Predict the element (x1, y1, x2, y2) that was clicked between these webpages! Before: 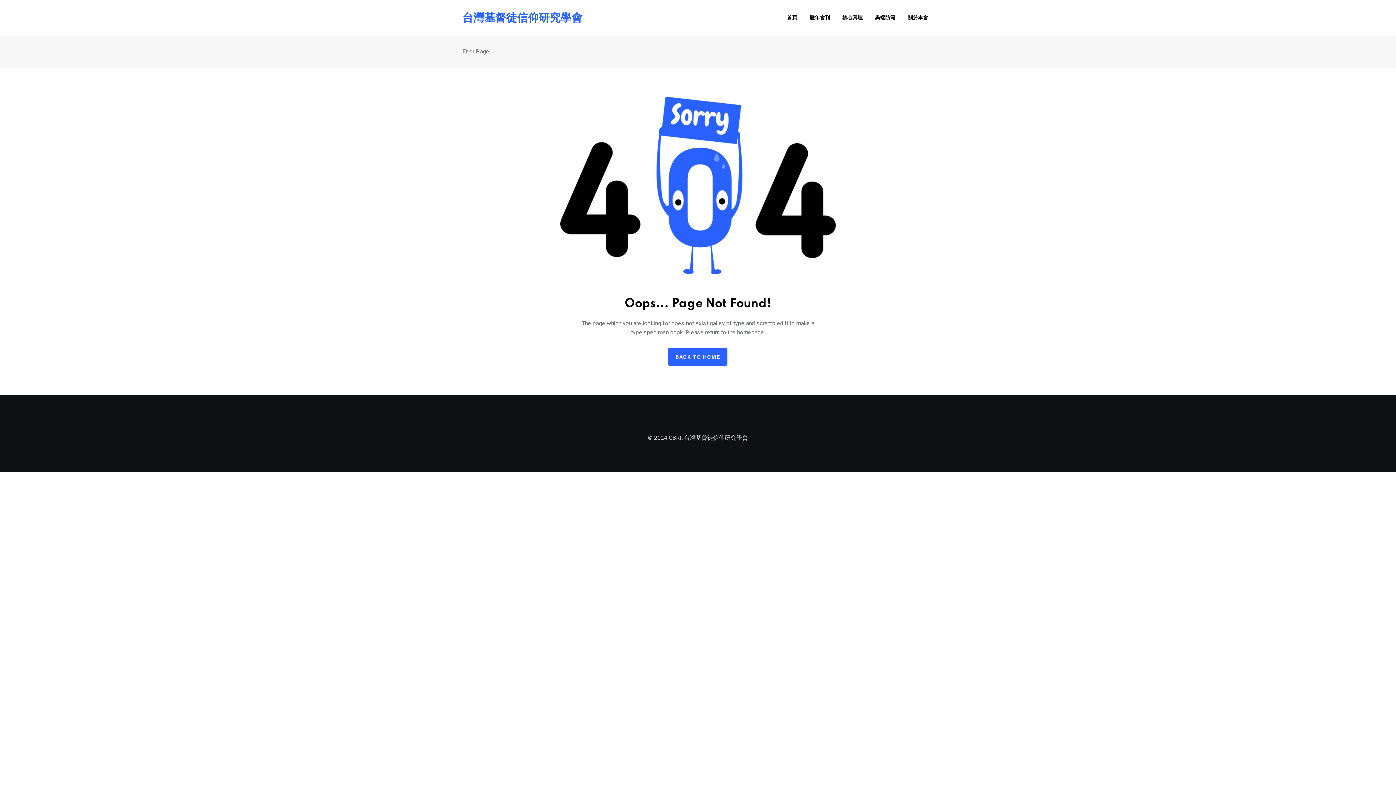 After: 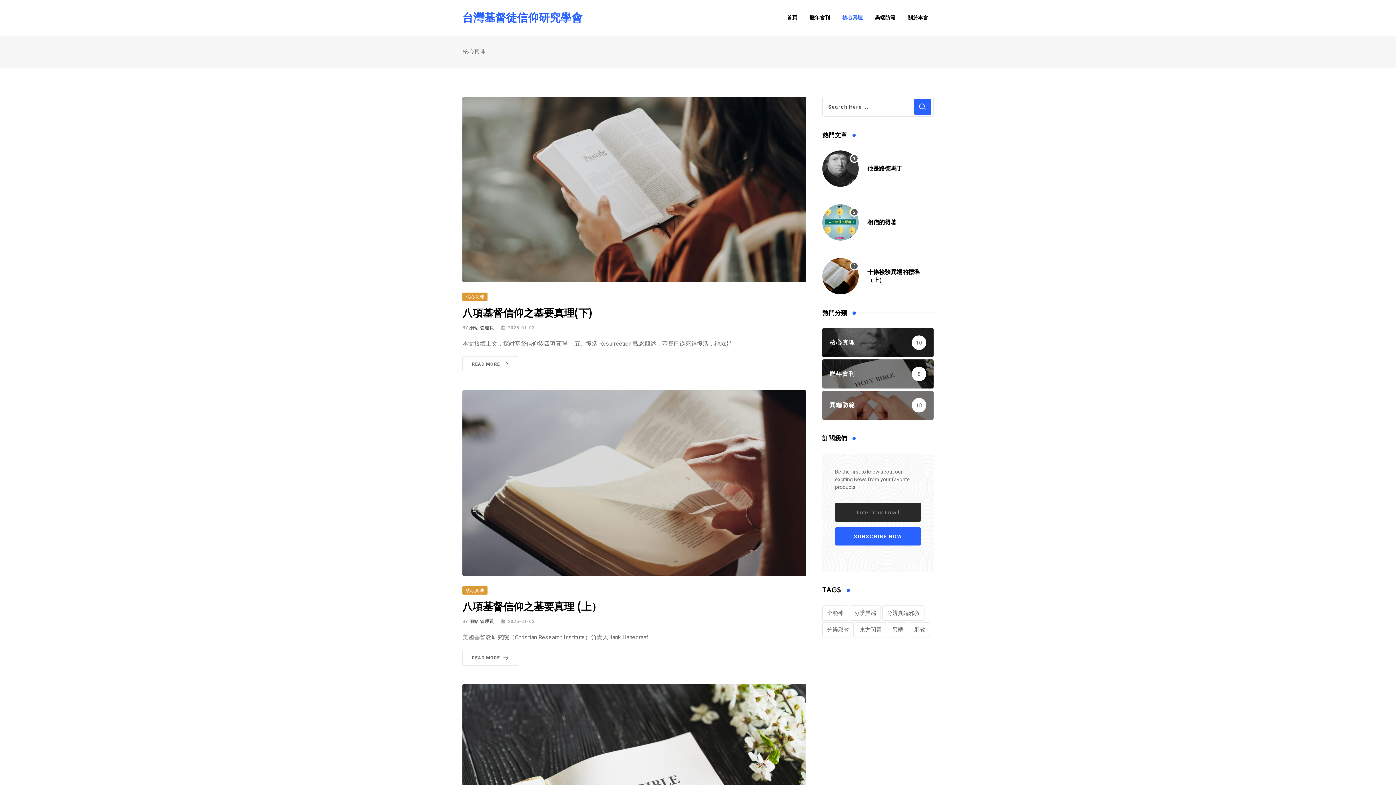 Action: bbox: (837, 0, 868, 35) label: 核心真理